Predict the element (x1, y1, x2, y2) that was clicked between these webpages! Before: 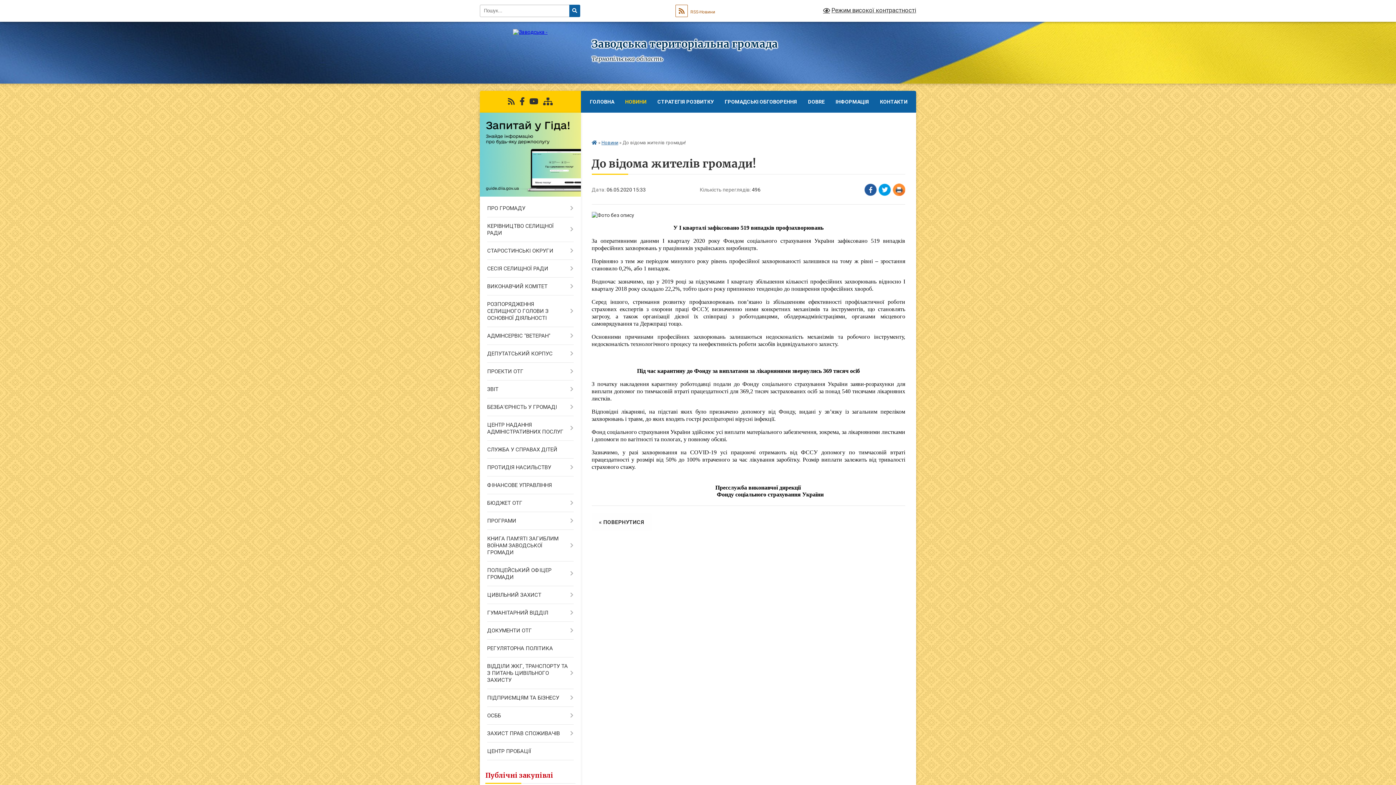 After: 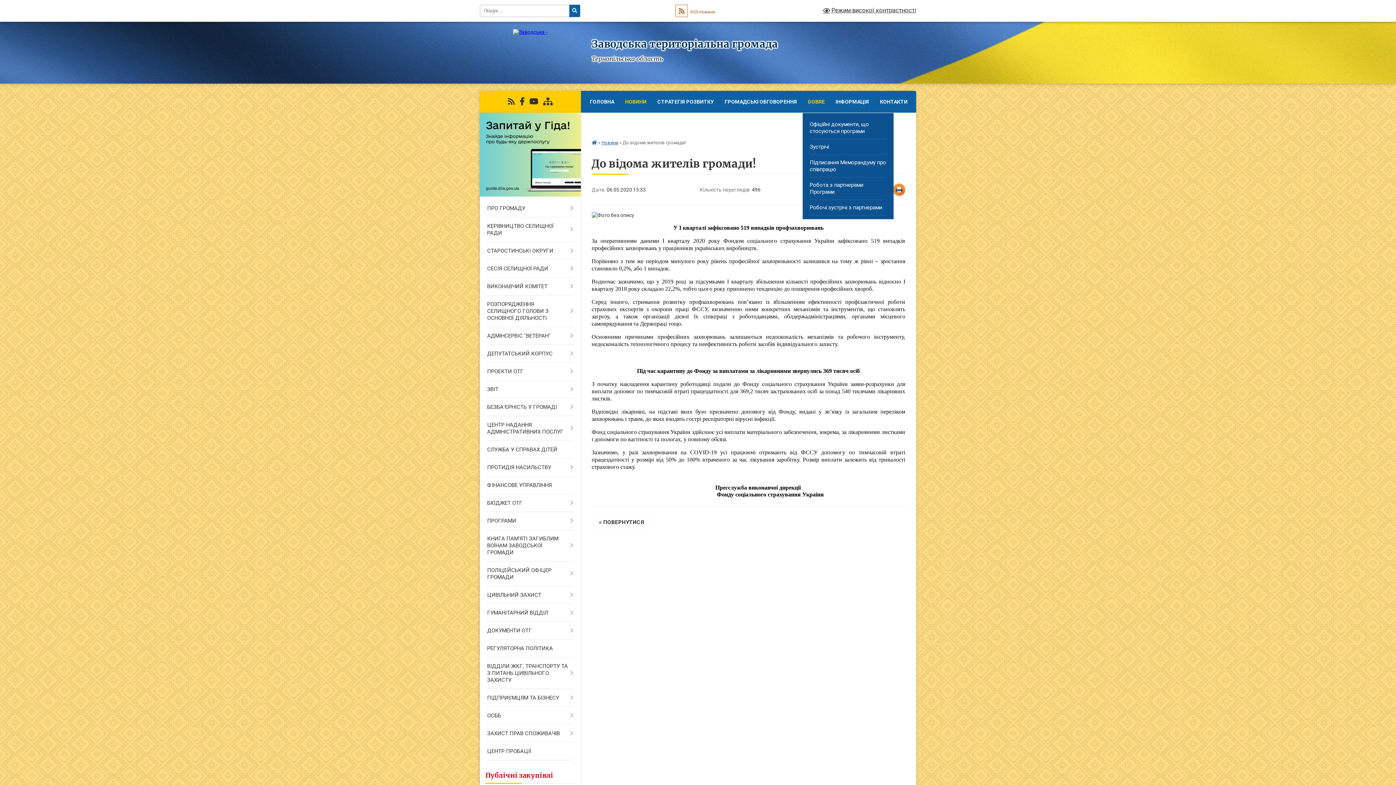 Action: bbox: (802, 90, 830, 112) label: DOBRE